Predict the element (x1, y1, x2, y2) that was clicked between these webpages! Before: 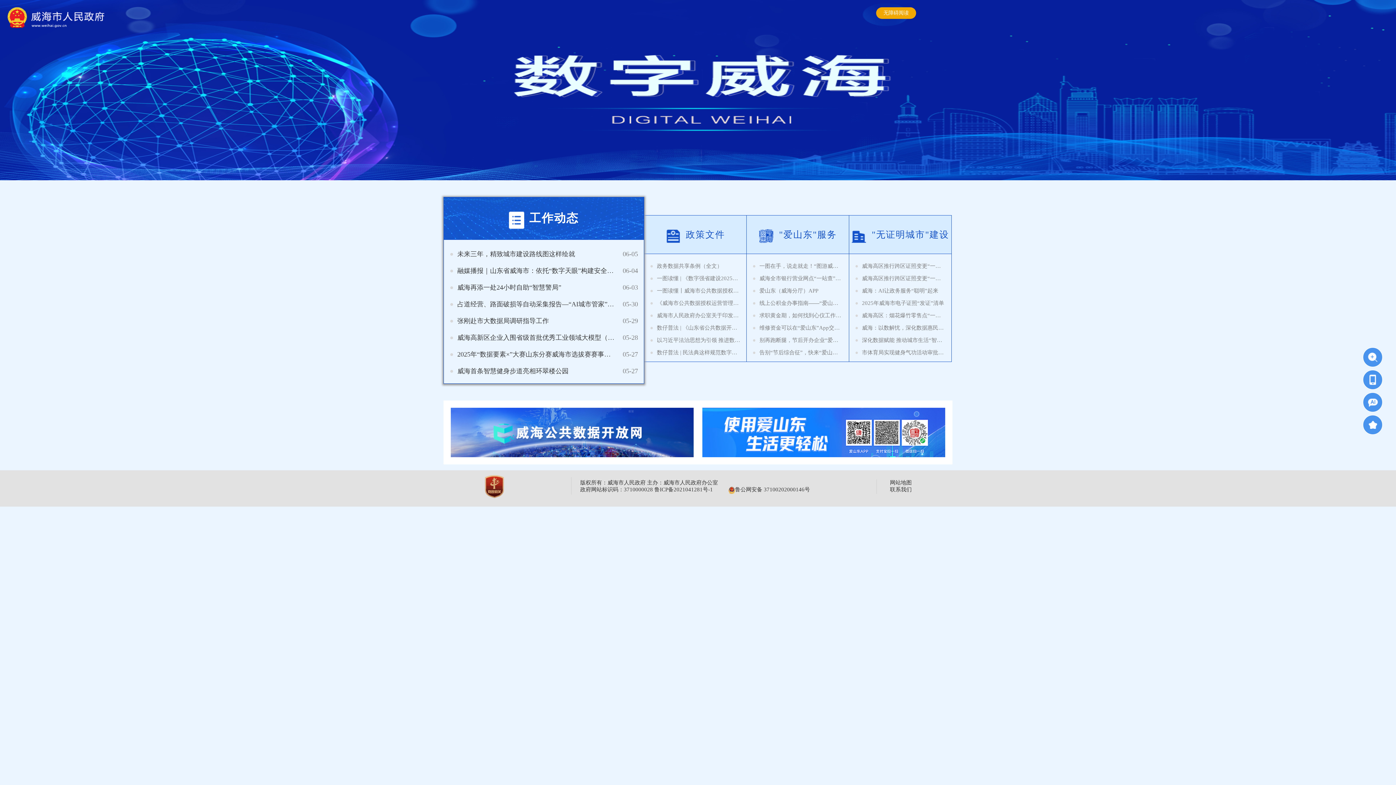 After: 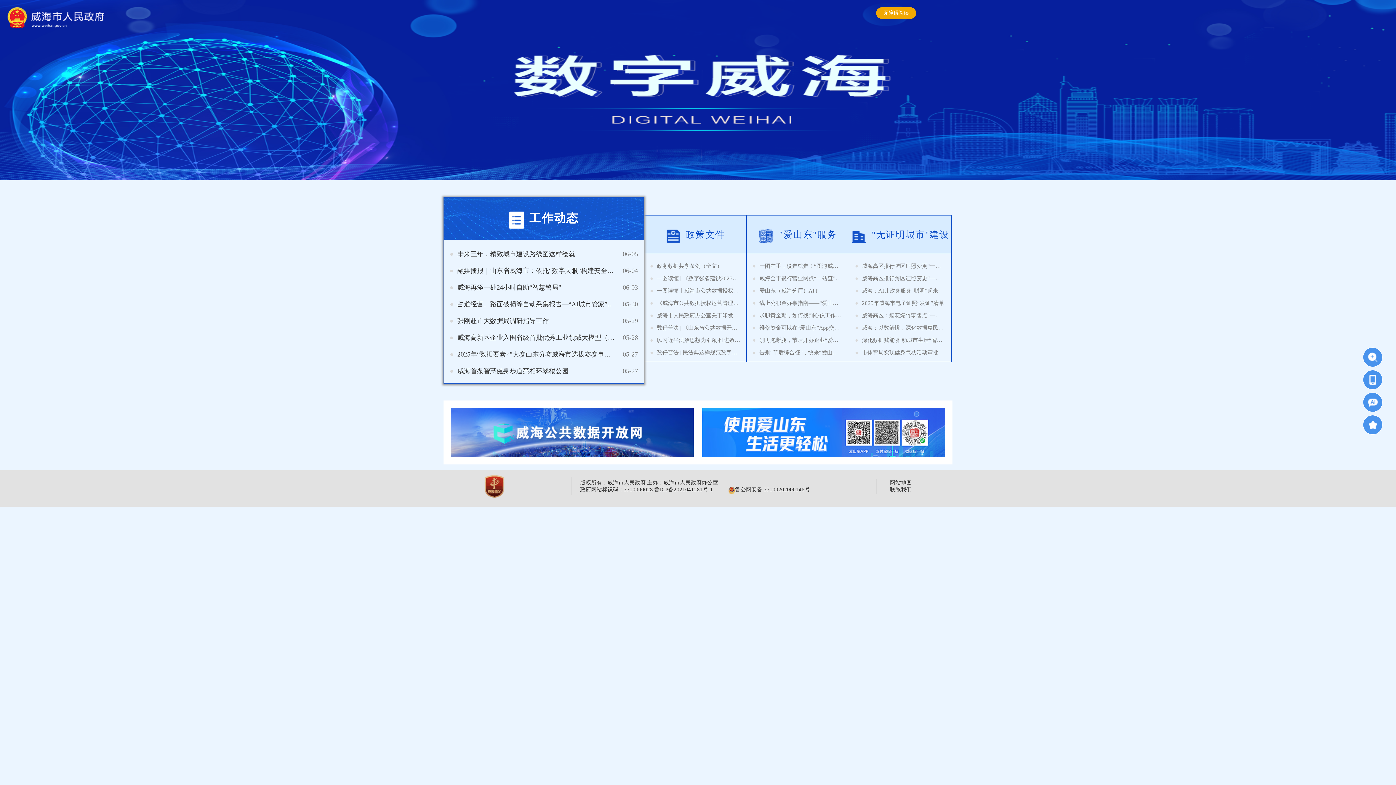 Action: bbox: (450, 408, 693, 457)